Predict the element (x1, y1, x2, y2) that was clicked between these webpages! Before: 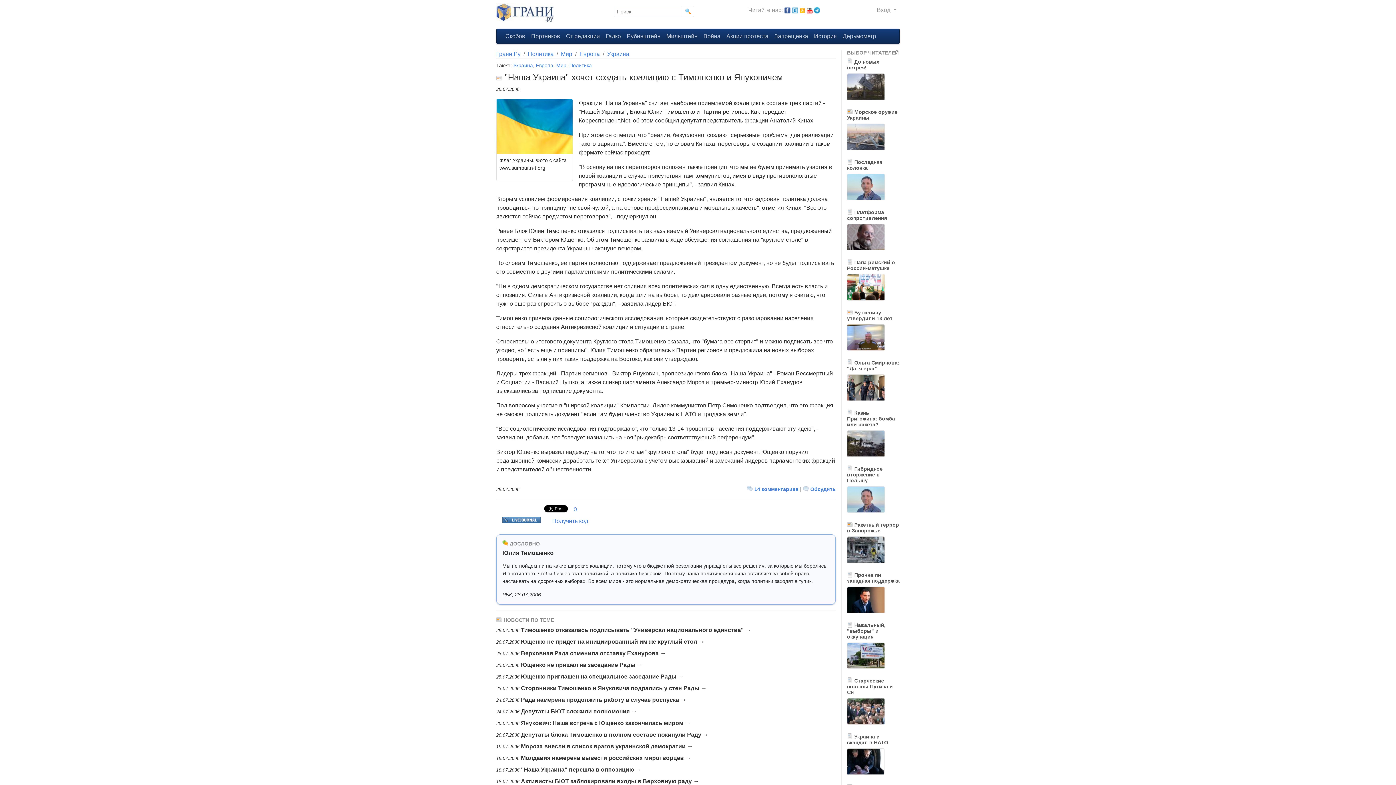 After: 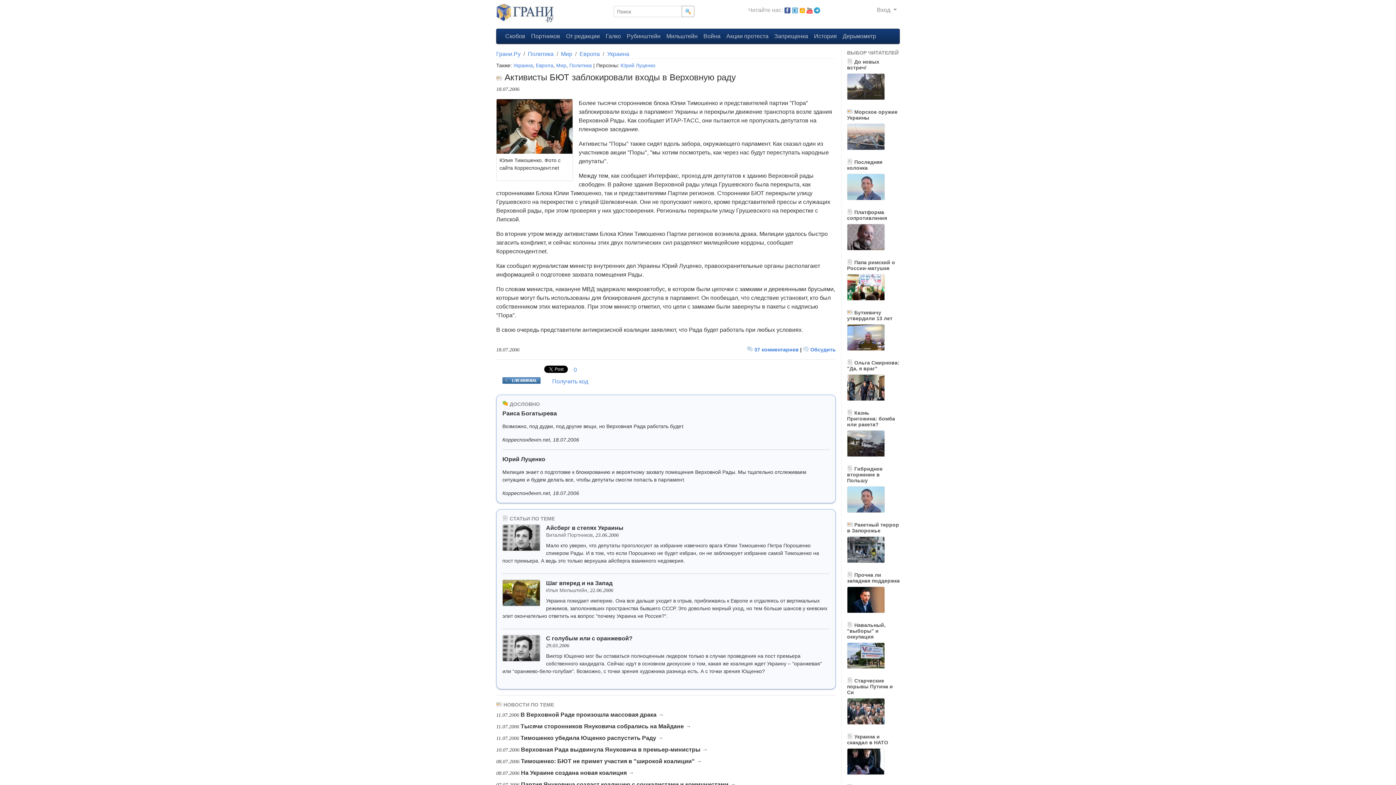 Action: label: Активисты БЮТ заблокировали входы в Верховную раду → bbox: (521, 778, 699, 784)